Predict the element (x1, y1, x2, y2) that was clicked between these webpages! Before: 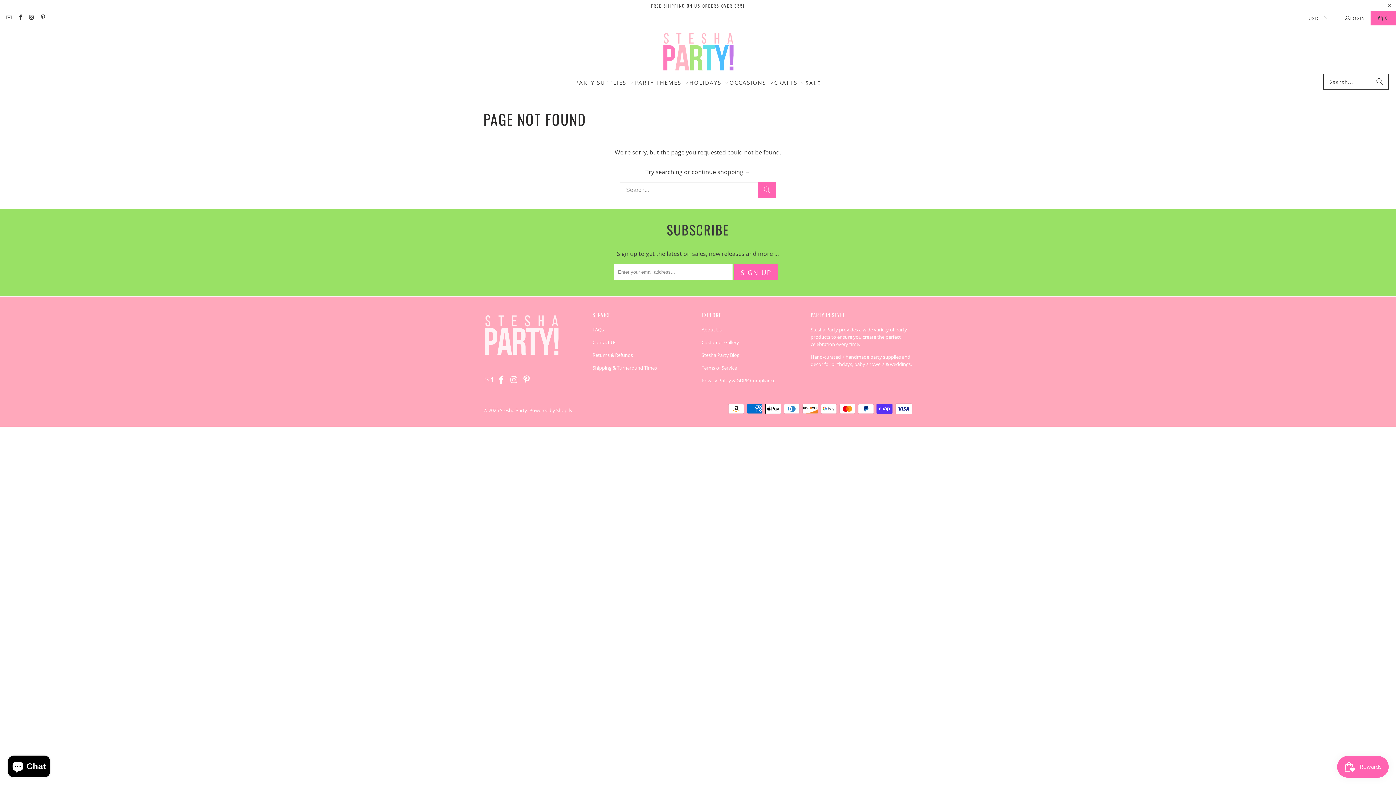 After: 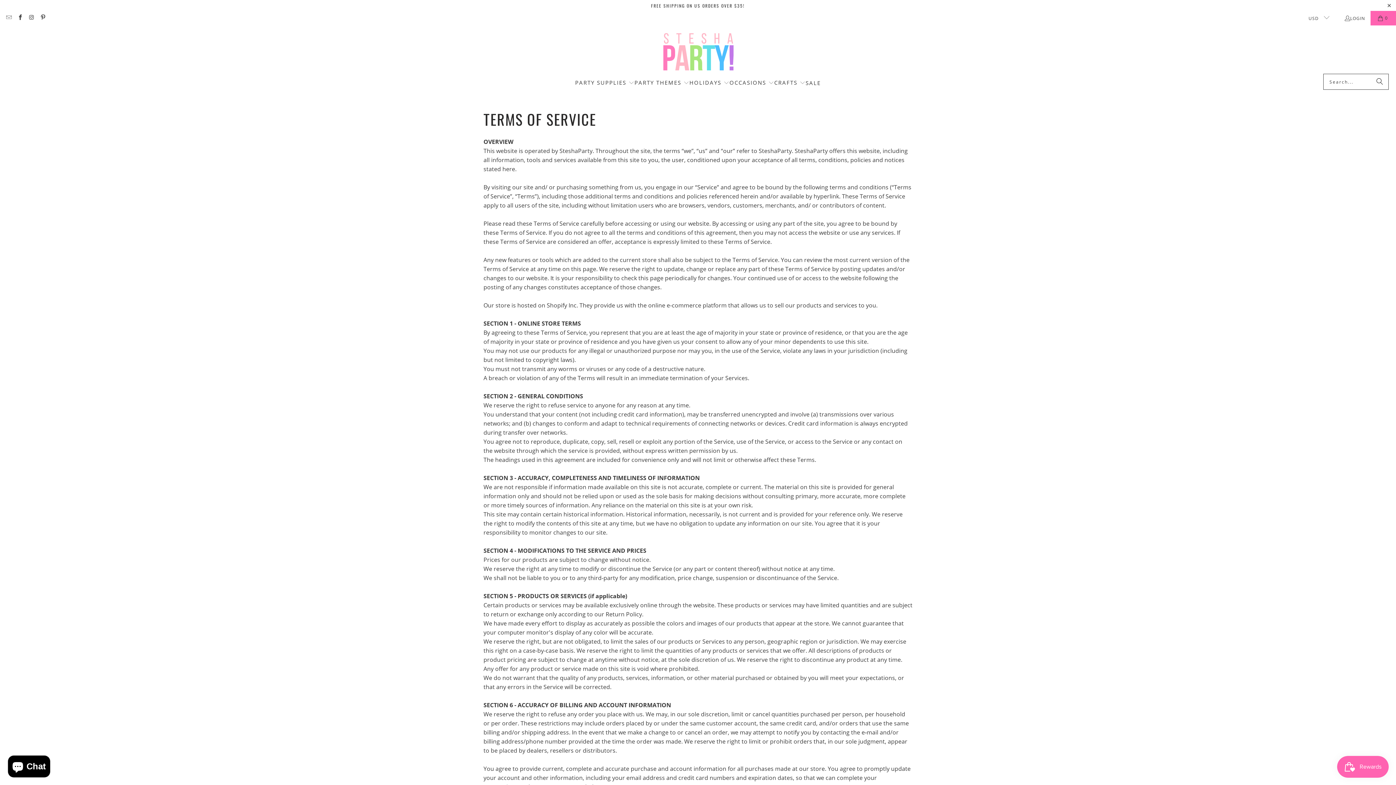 Action: bbox: (701, 364, 737, 371) label: Terms of Service